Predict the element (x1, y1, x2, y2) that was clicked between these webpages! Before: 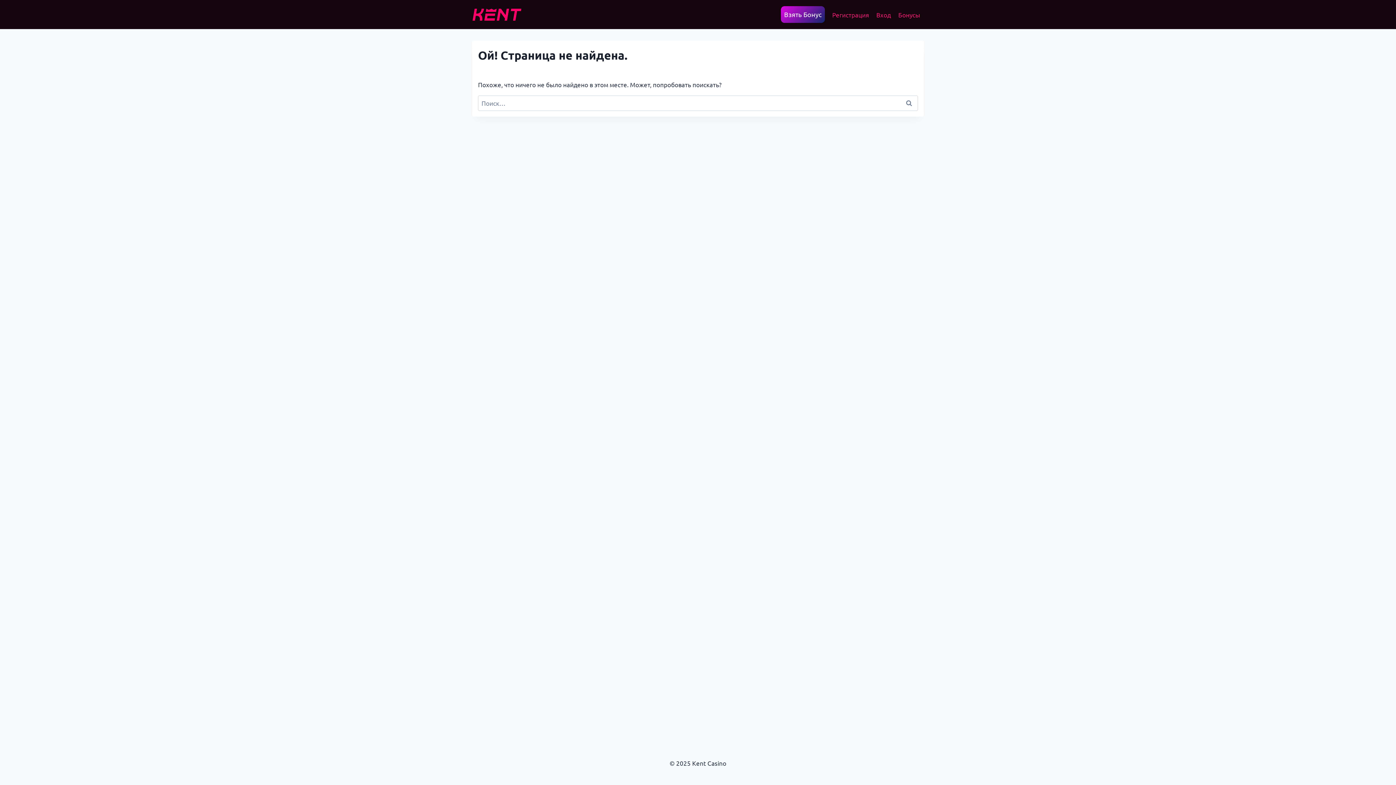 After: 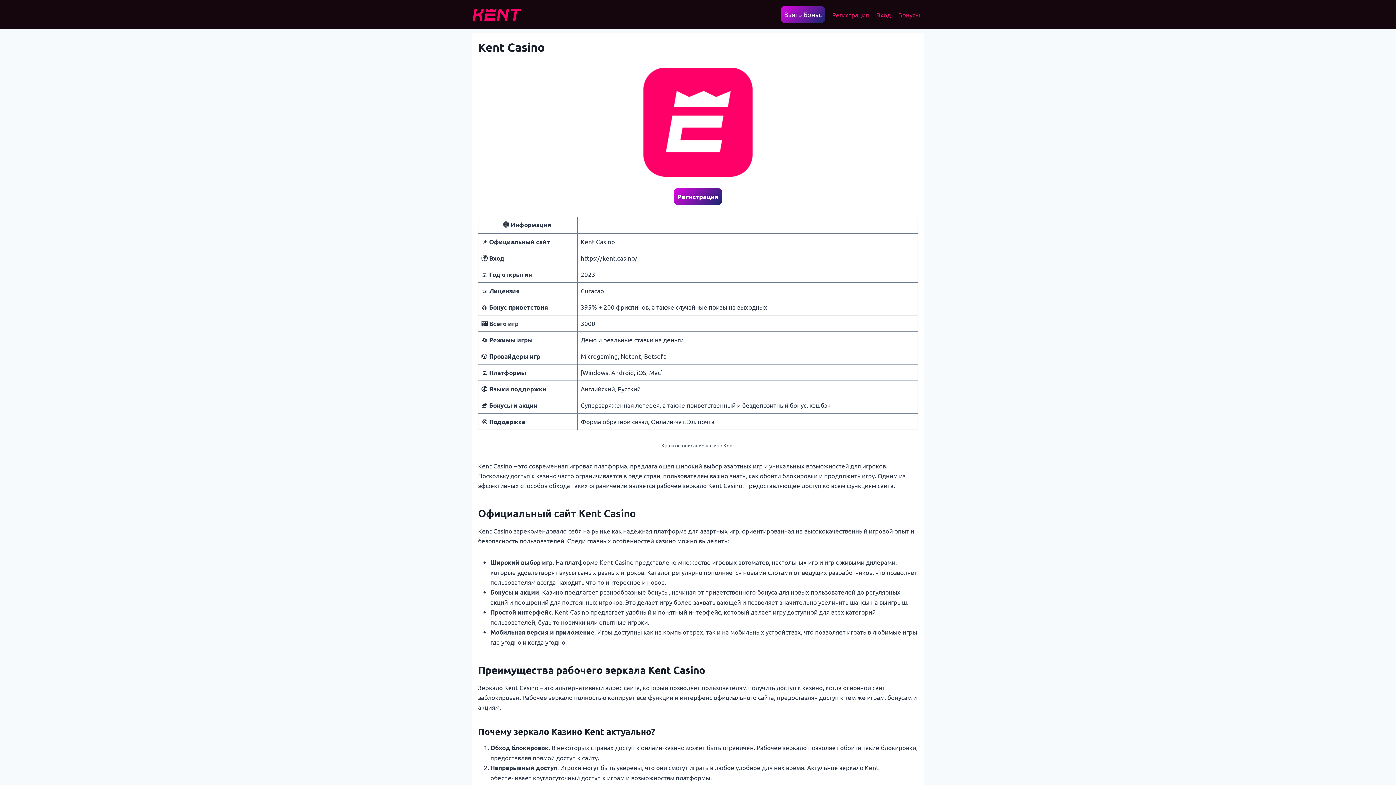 Action: bbox: (472, 8, 521, 20)